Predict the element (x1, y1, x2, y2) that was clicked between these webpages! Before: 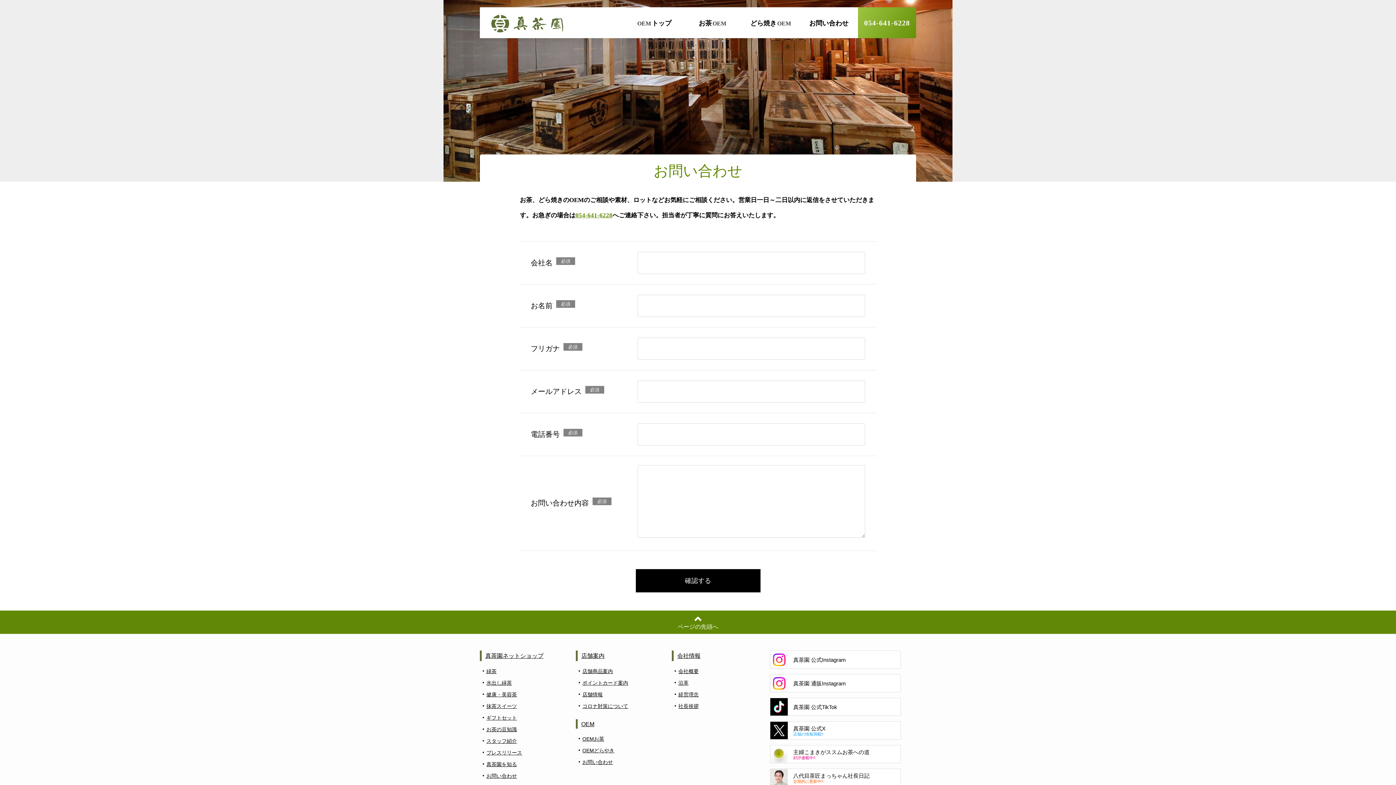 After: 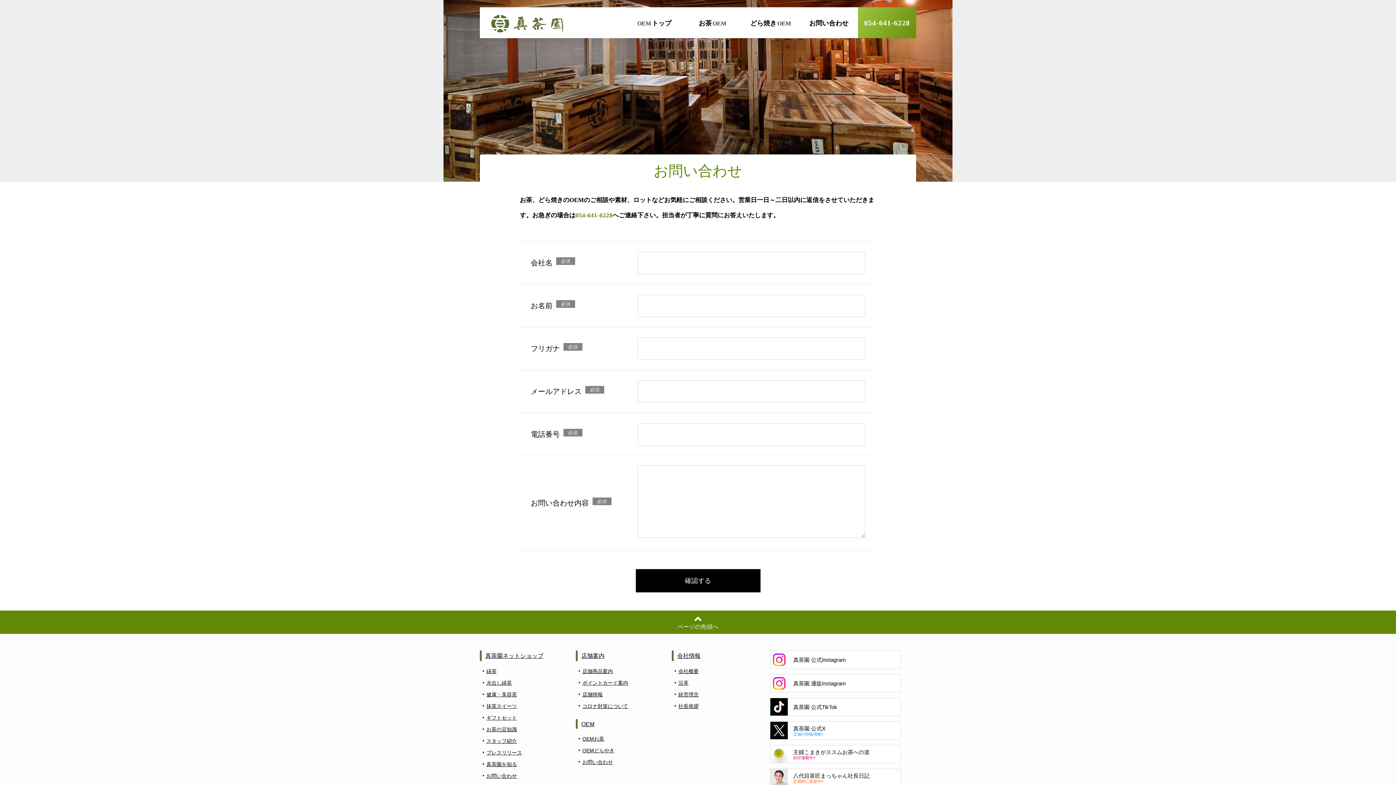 Action: bbox: (575, 212, 612, 218) label: 054-641-6228